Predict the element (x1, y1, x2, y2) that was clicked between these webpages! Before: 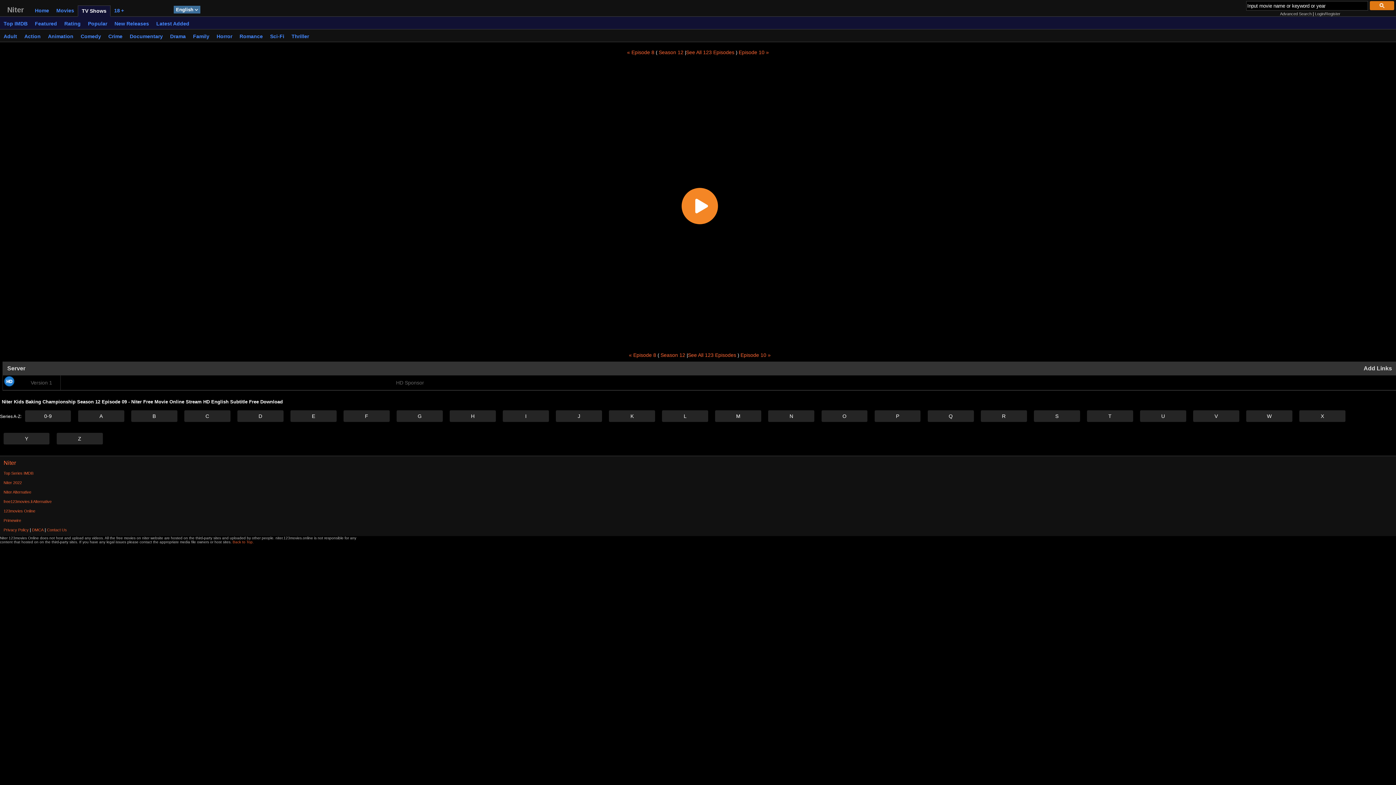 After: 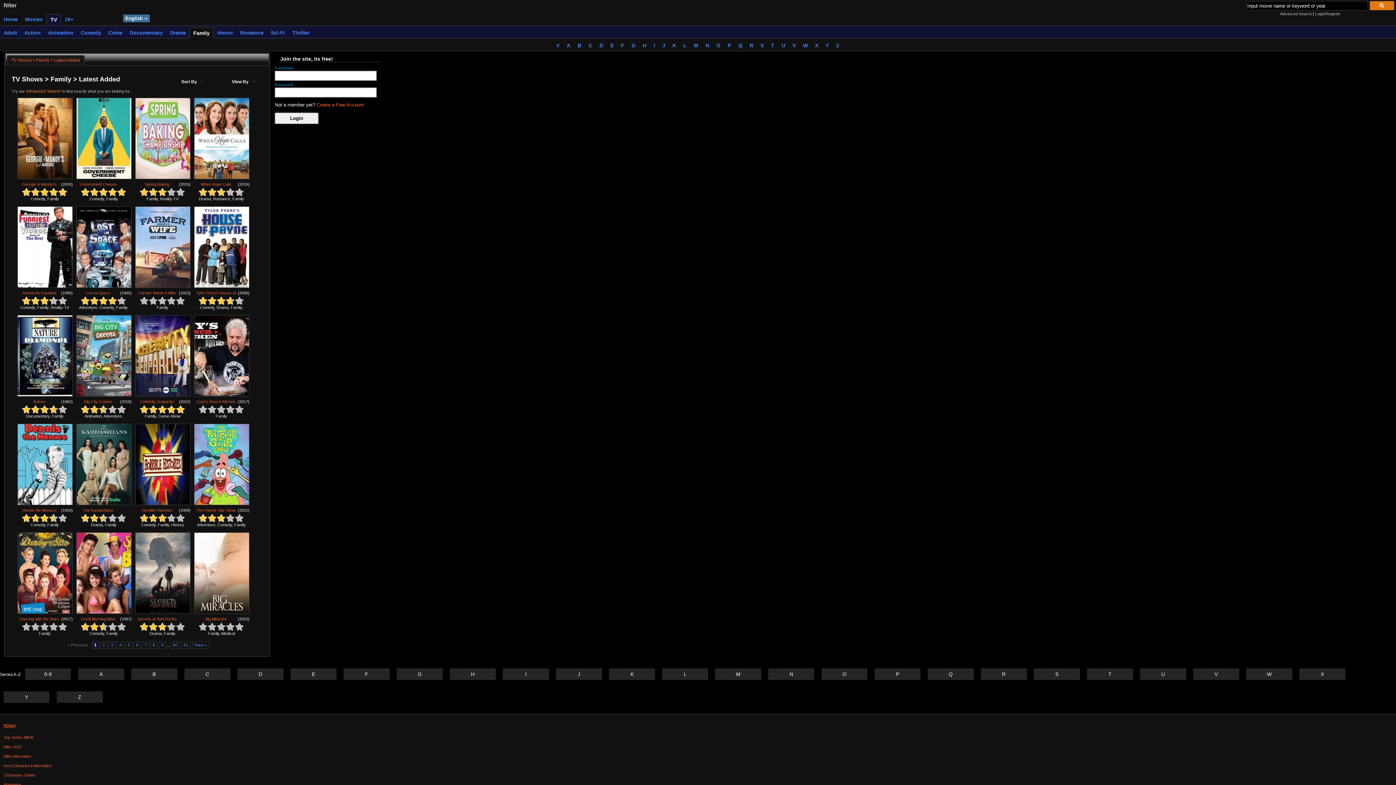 Action: label: Family bbox: (189, 30, 213, 41)